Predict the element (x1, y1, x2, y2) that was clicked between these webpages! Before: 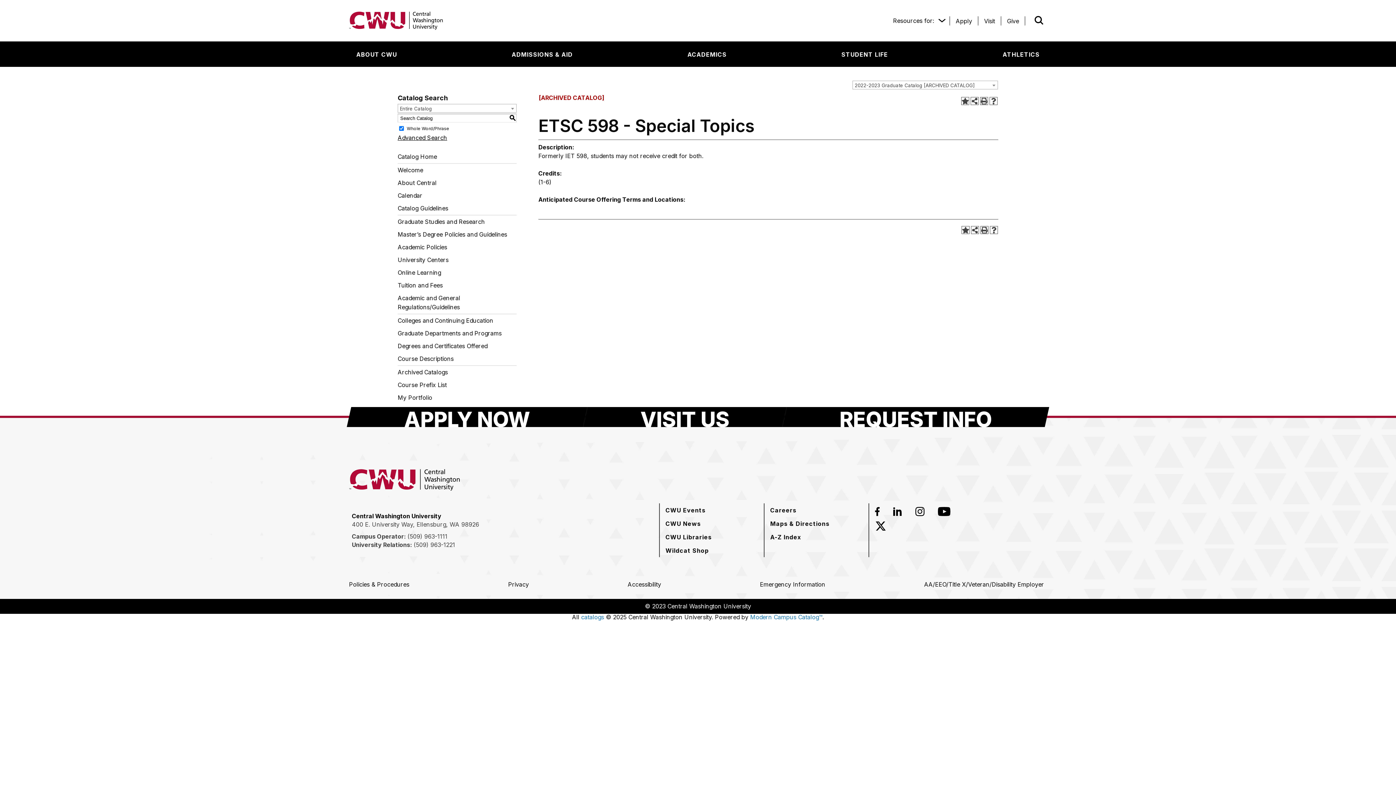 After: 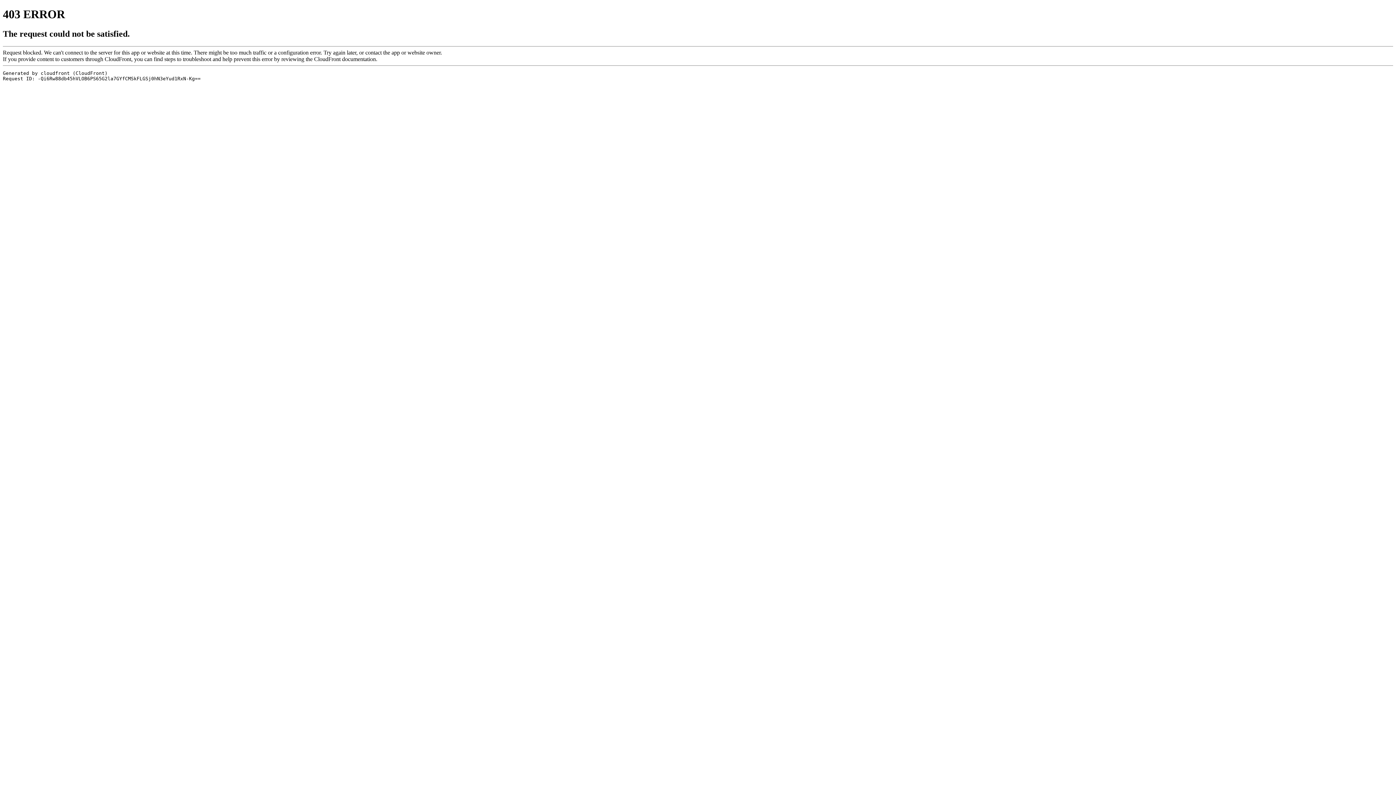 Action: bbox: (665, 505, 705, 514) label: CWU Events